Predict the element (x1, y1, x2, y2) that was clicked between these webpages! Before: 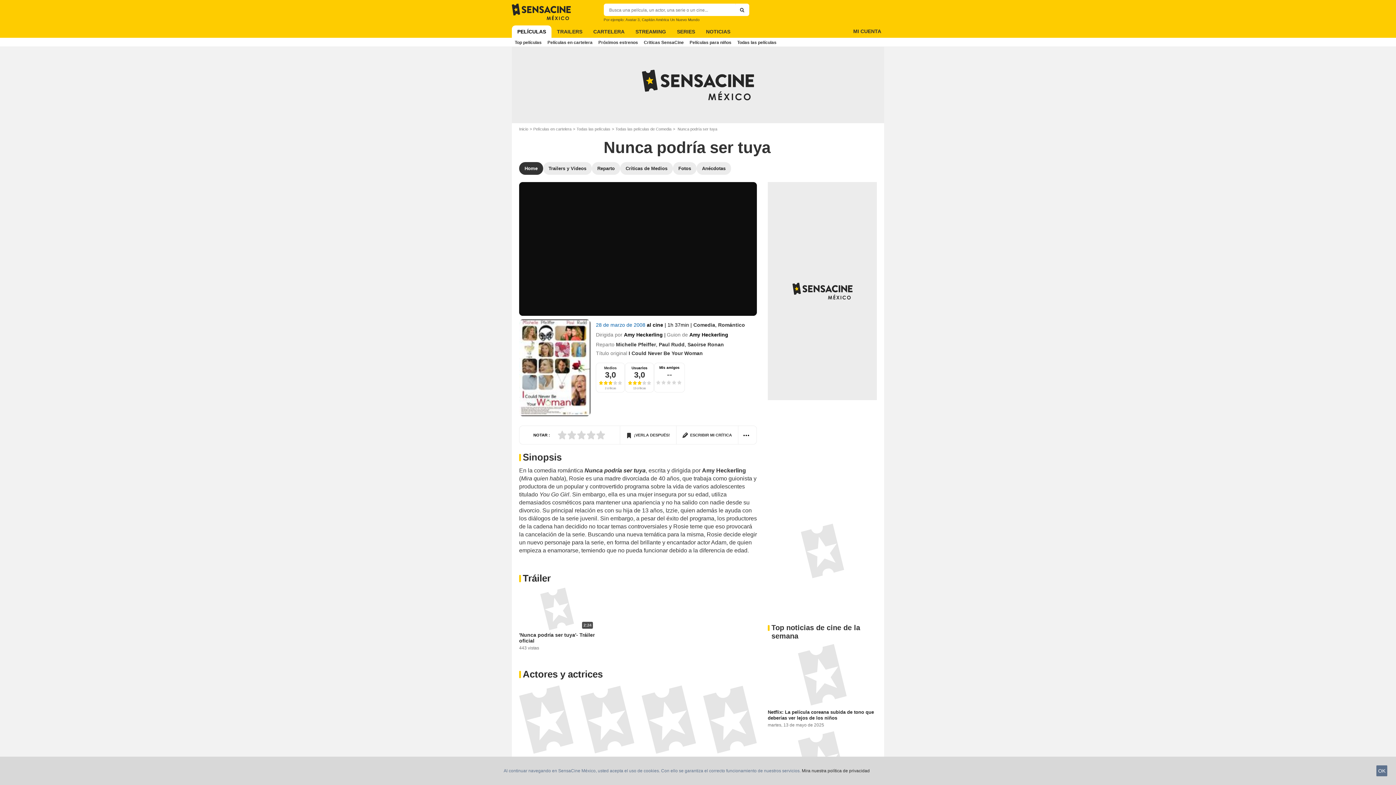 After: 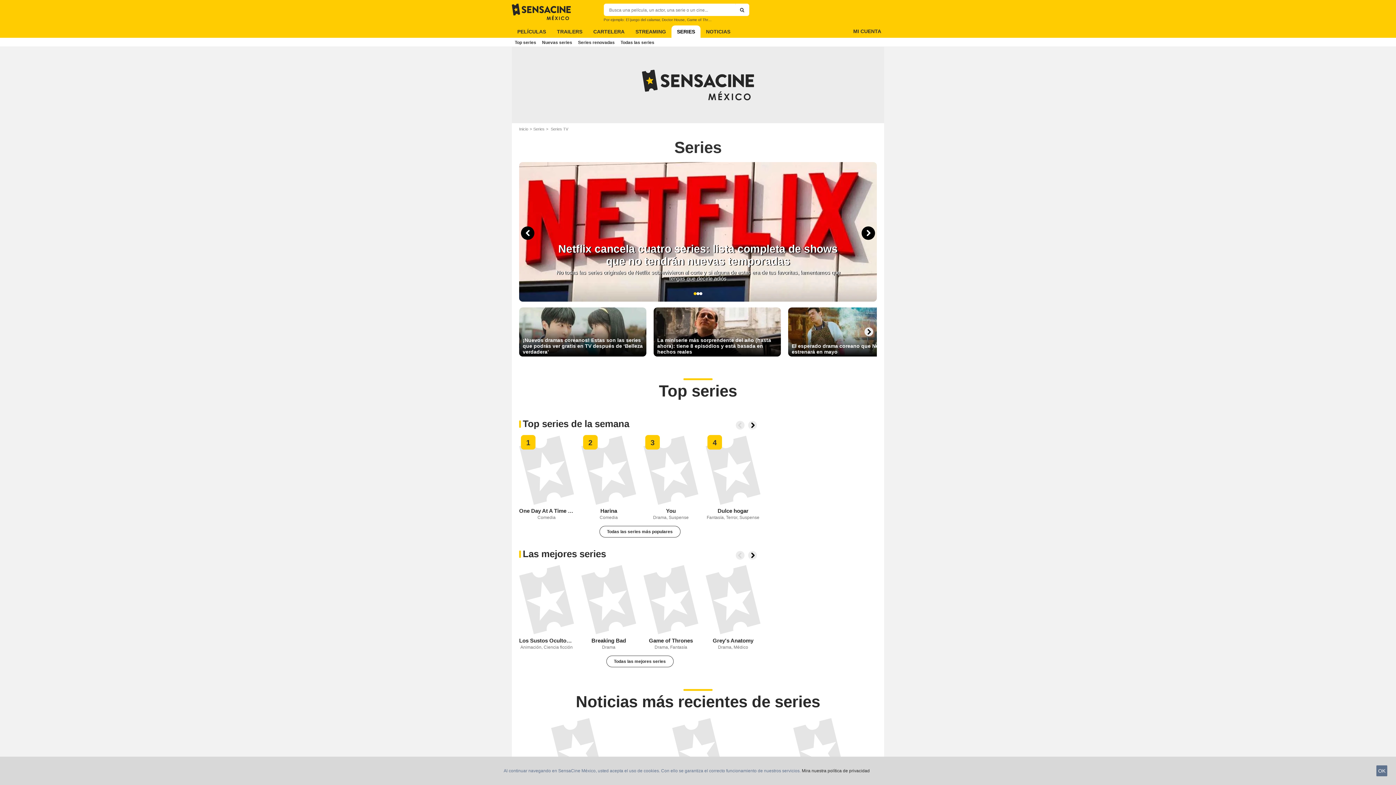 Action: label: SERIES bbox: (671, 25, 700, 37)